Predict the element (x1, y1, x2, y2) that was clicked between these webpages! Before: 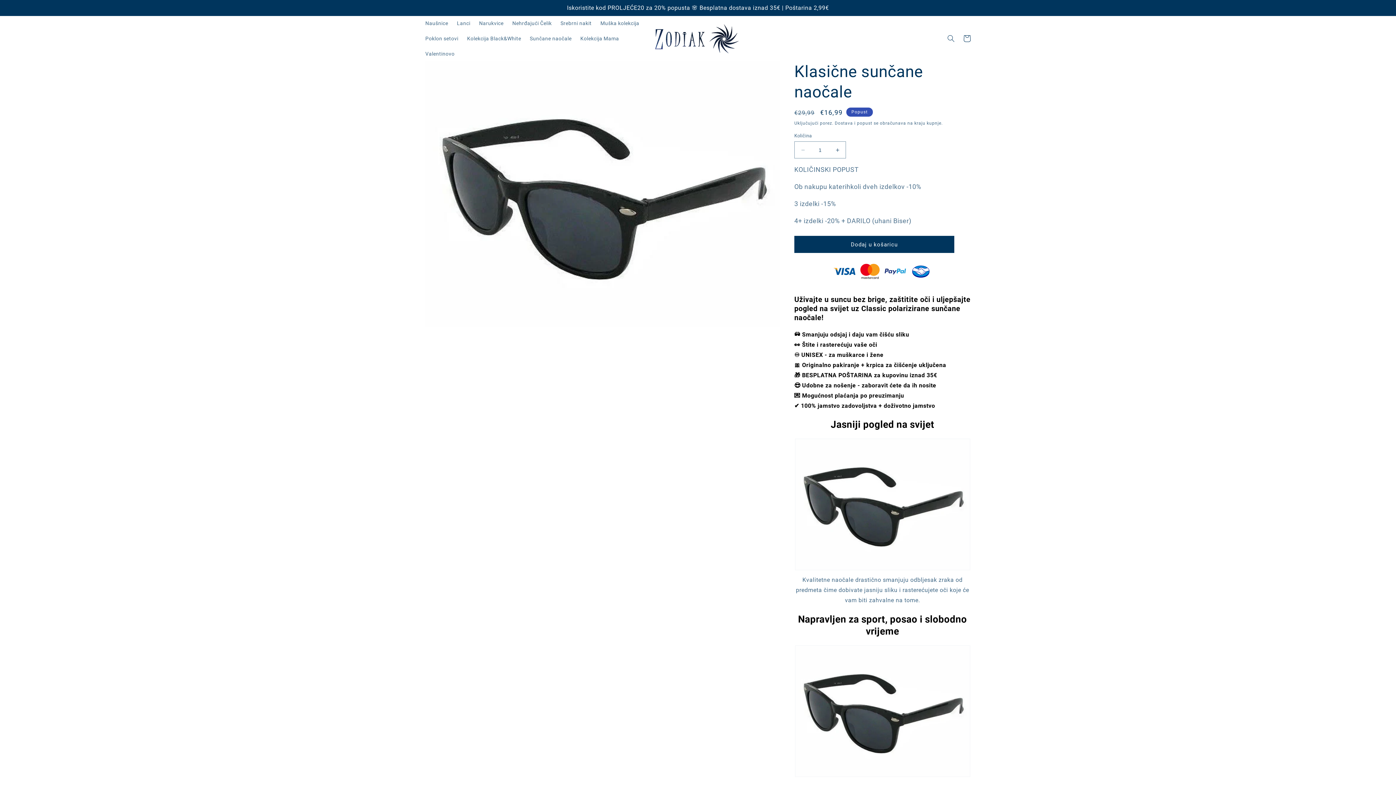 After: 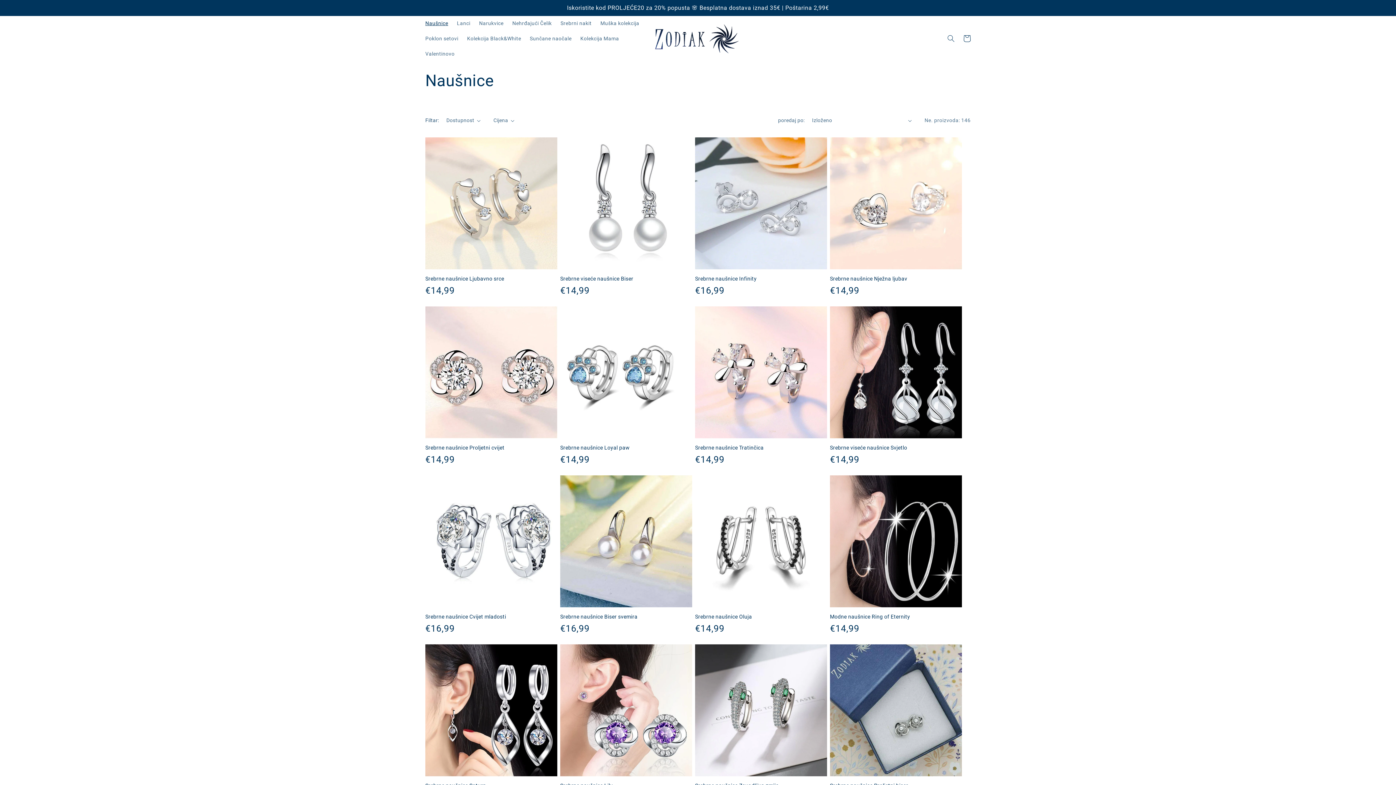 Action: bbox: (421, 15, 452, 30) label: Naušnice